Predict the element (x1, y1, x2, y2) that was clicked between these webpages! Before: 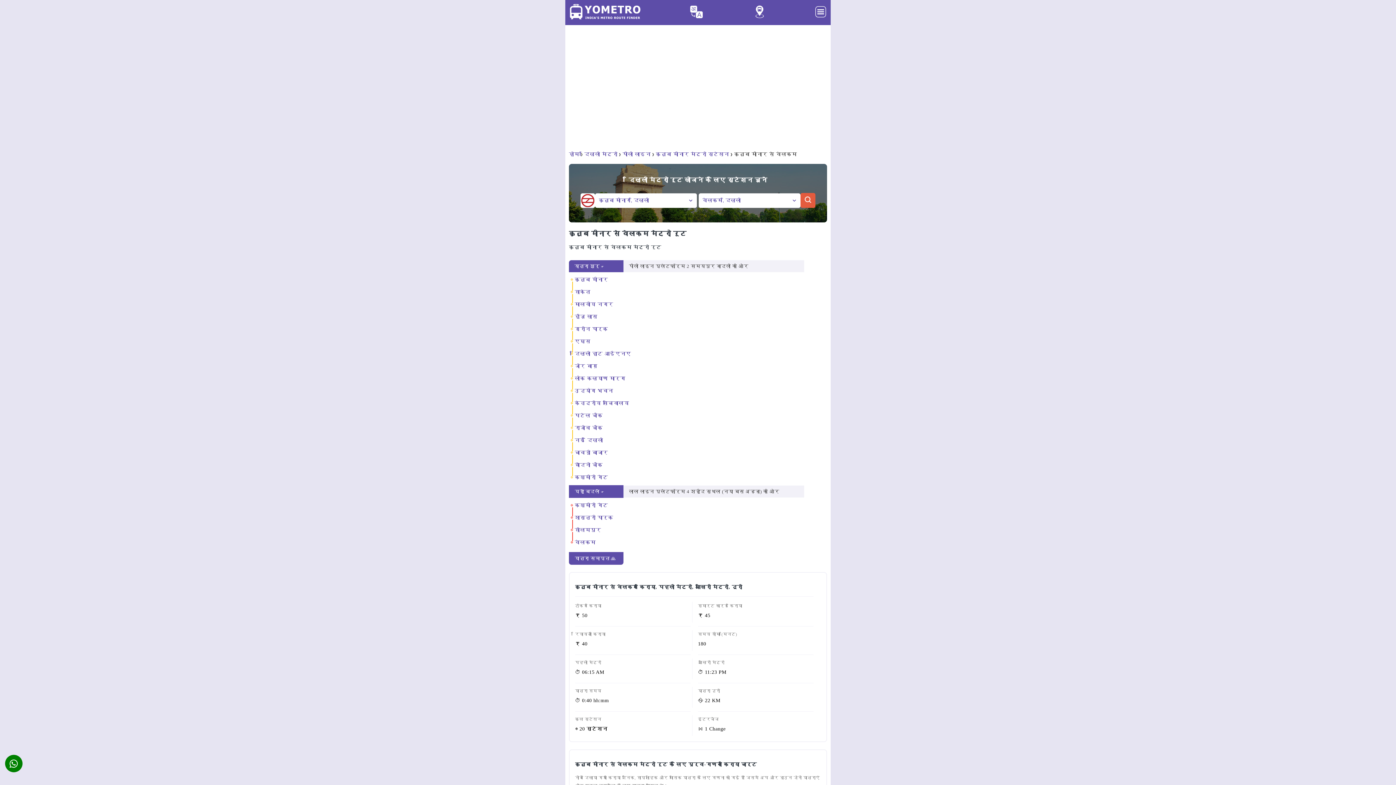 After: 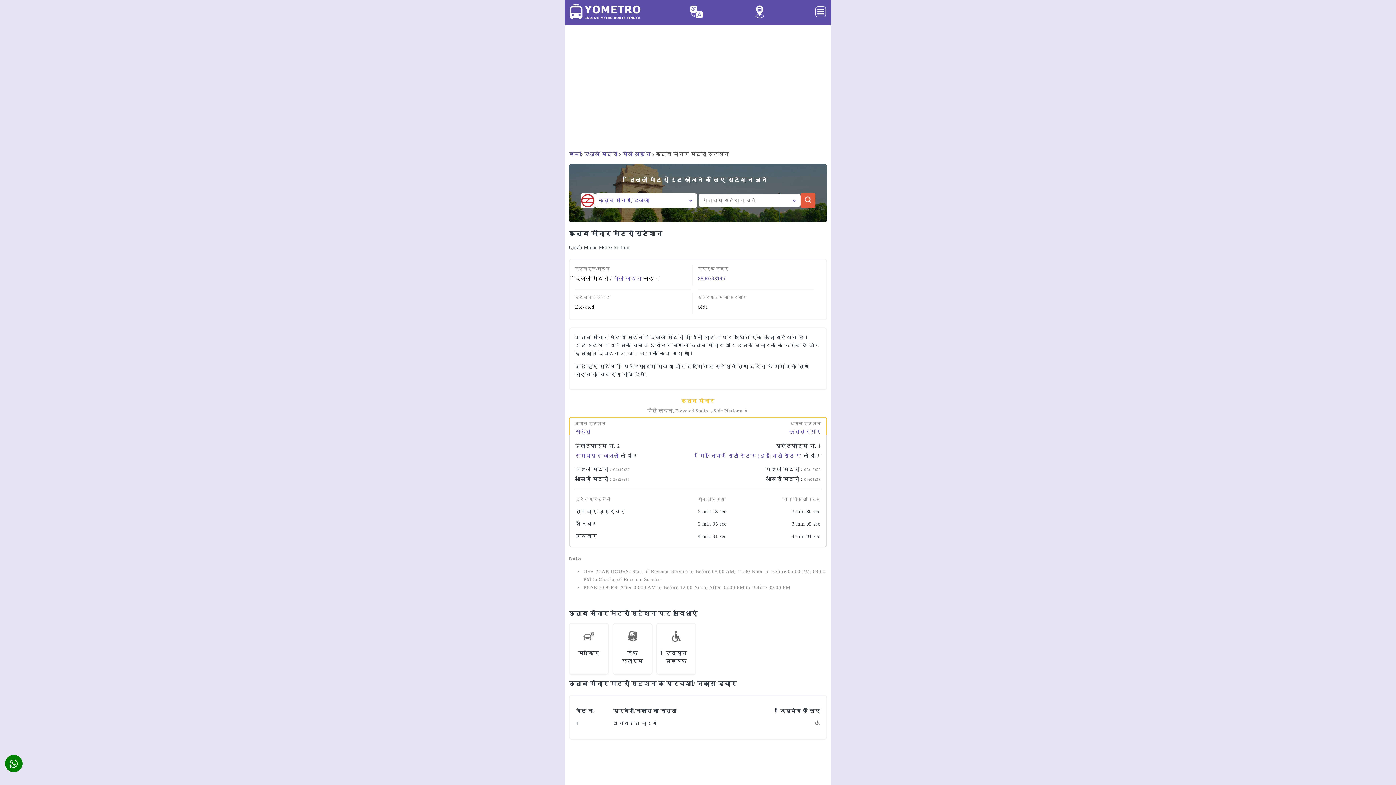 Action: label: कुतुब मीनार bbox: (574, 277, 608, 282)